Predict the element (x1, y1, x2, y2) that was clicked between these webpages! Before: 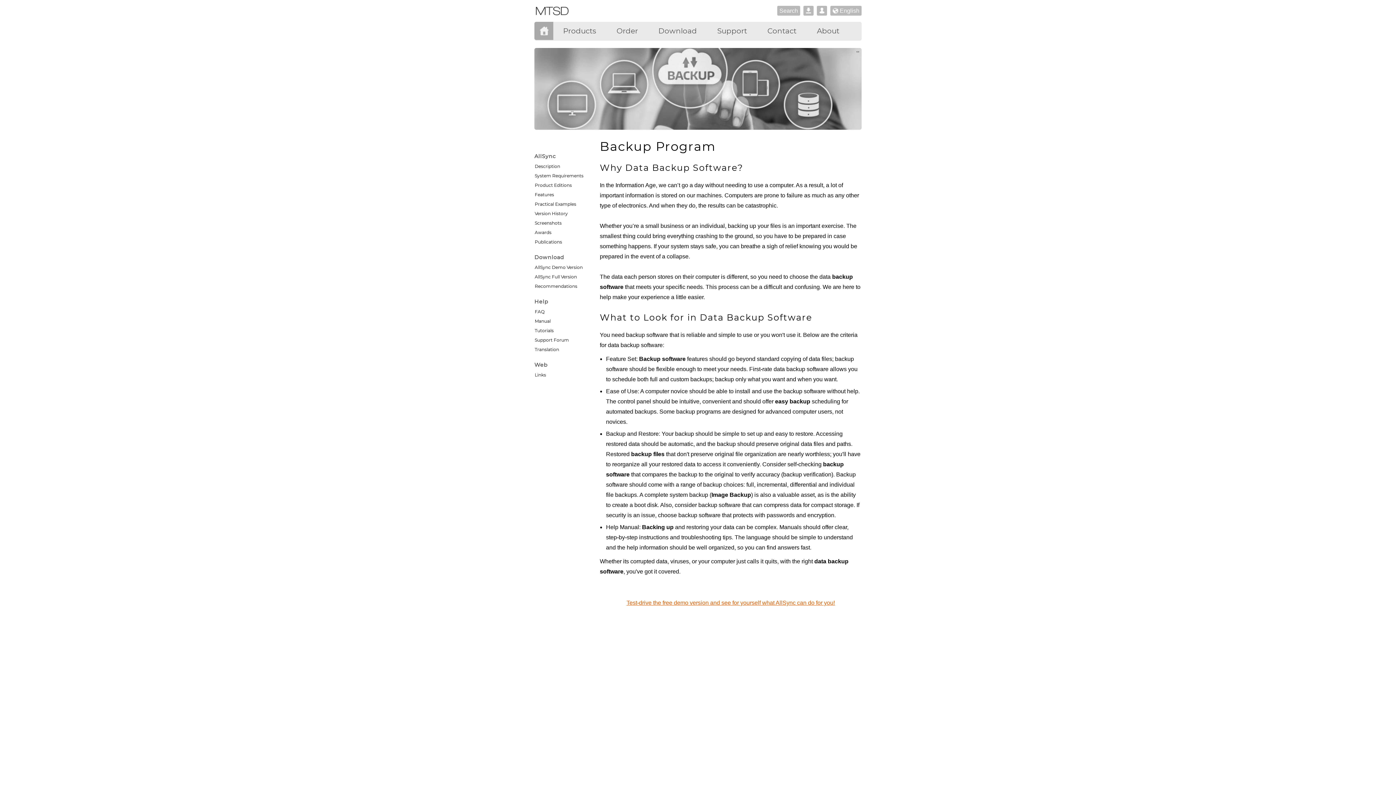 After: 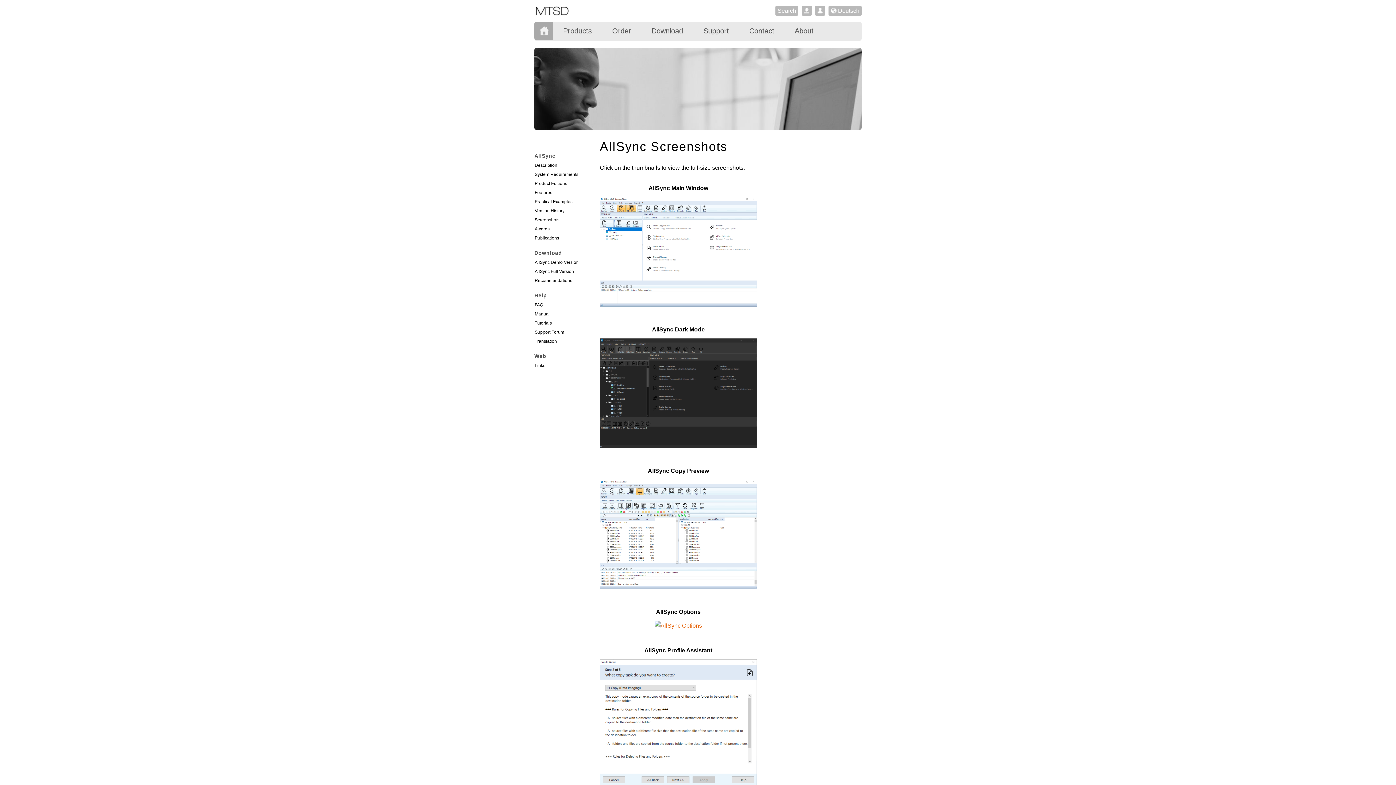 Action: label: Screenshots bbox: (534, 220, 561, 225)